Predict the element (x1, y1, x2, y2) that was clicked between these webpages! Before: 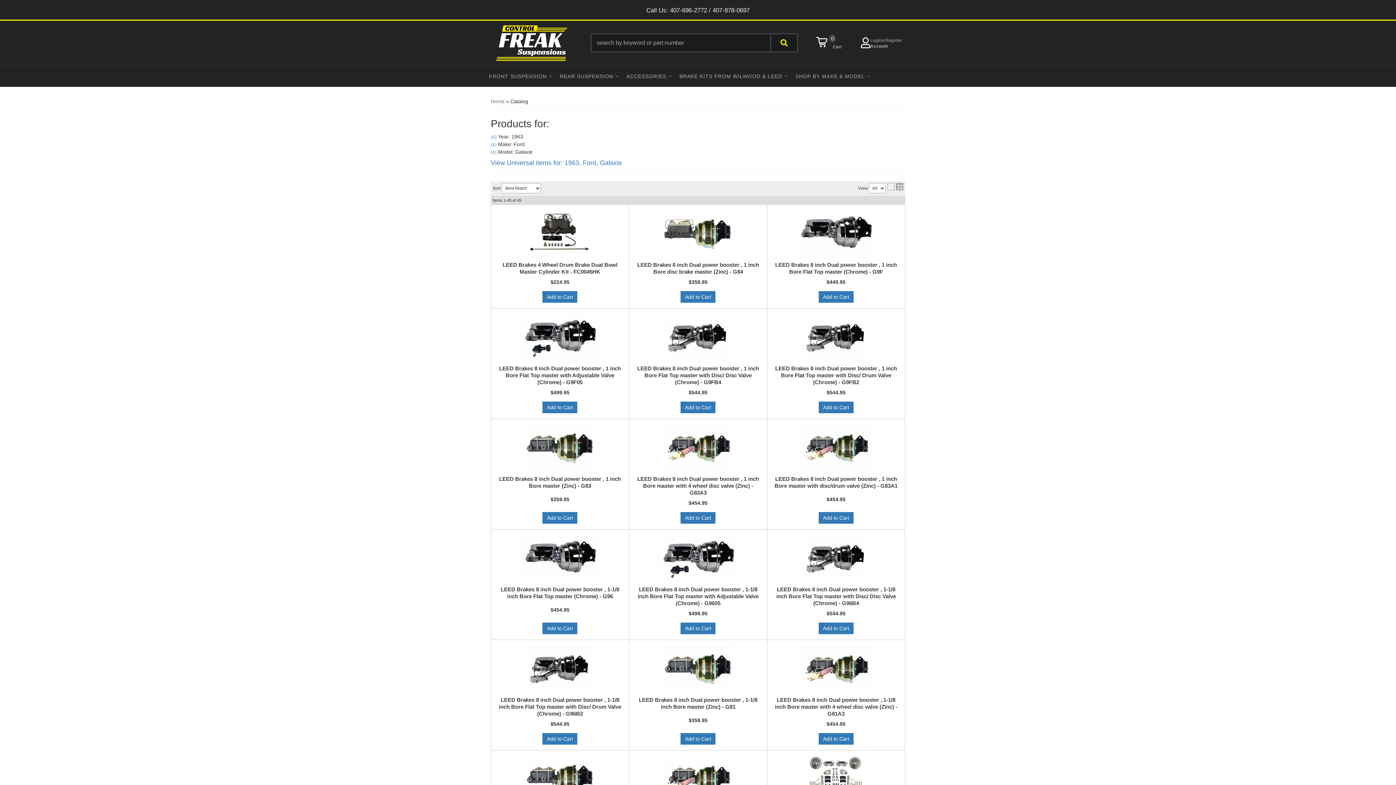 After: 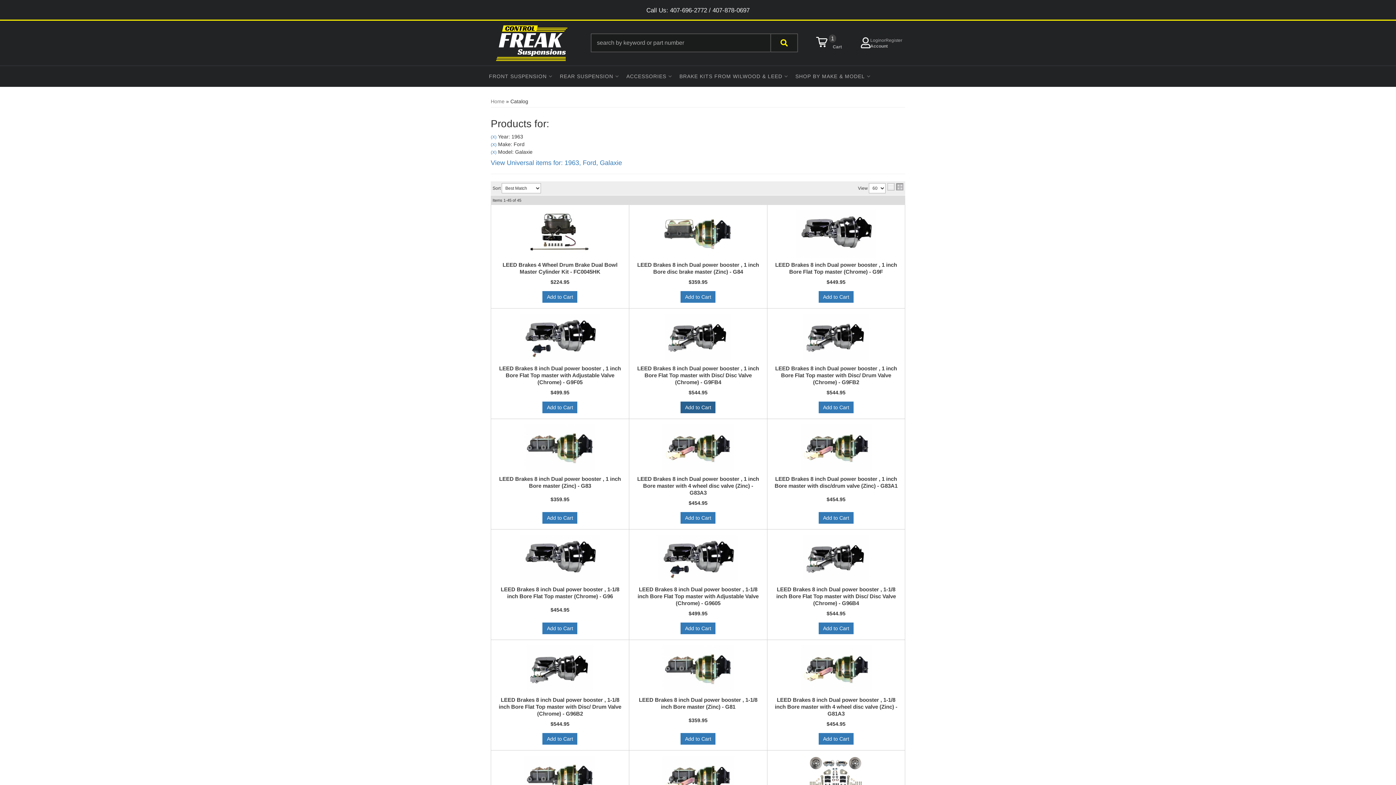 Action: label: Add to Cart bbox: (680, 401, 715, 413)